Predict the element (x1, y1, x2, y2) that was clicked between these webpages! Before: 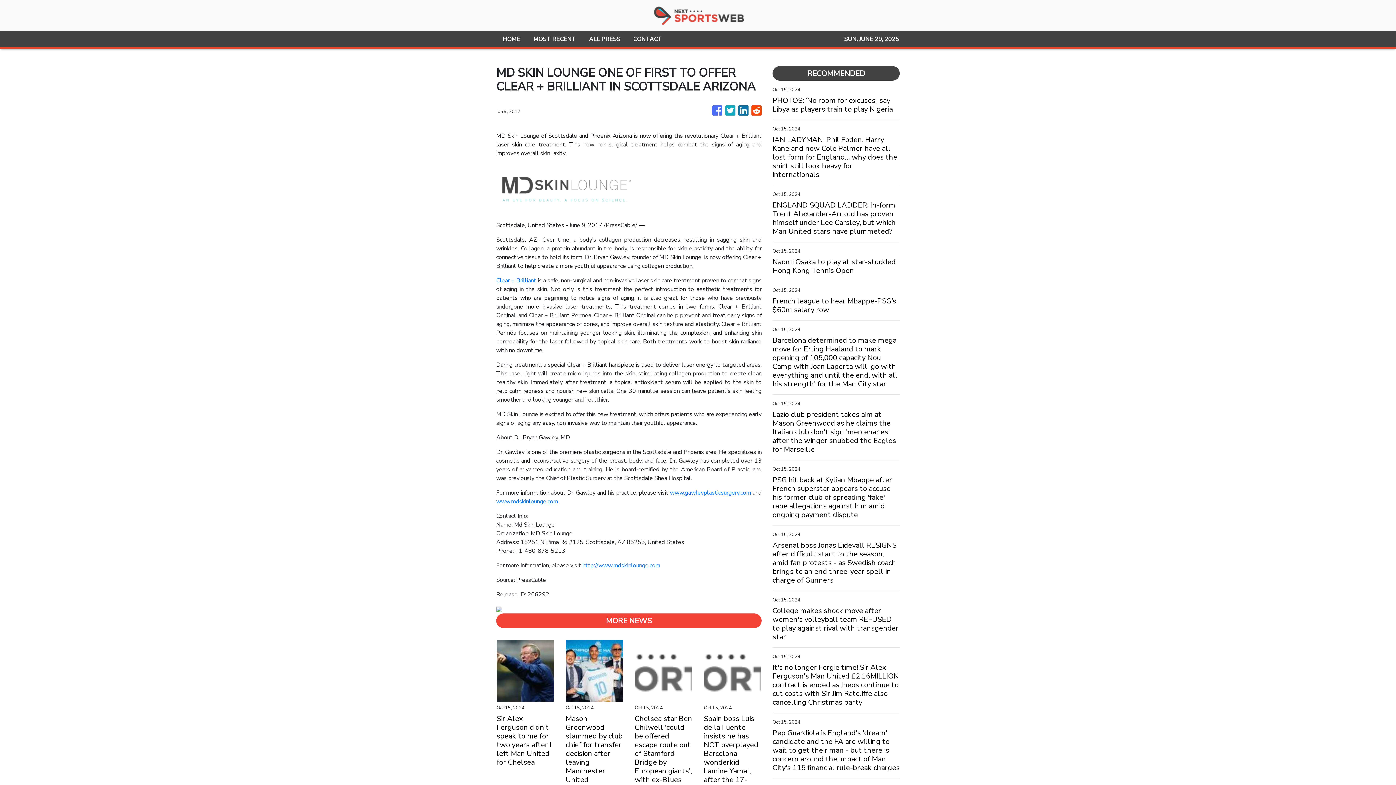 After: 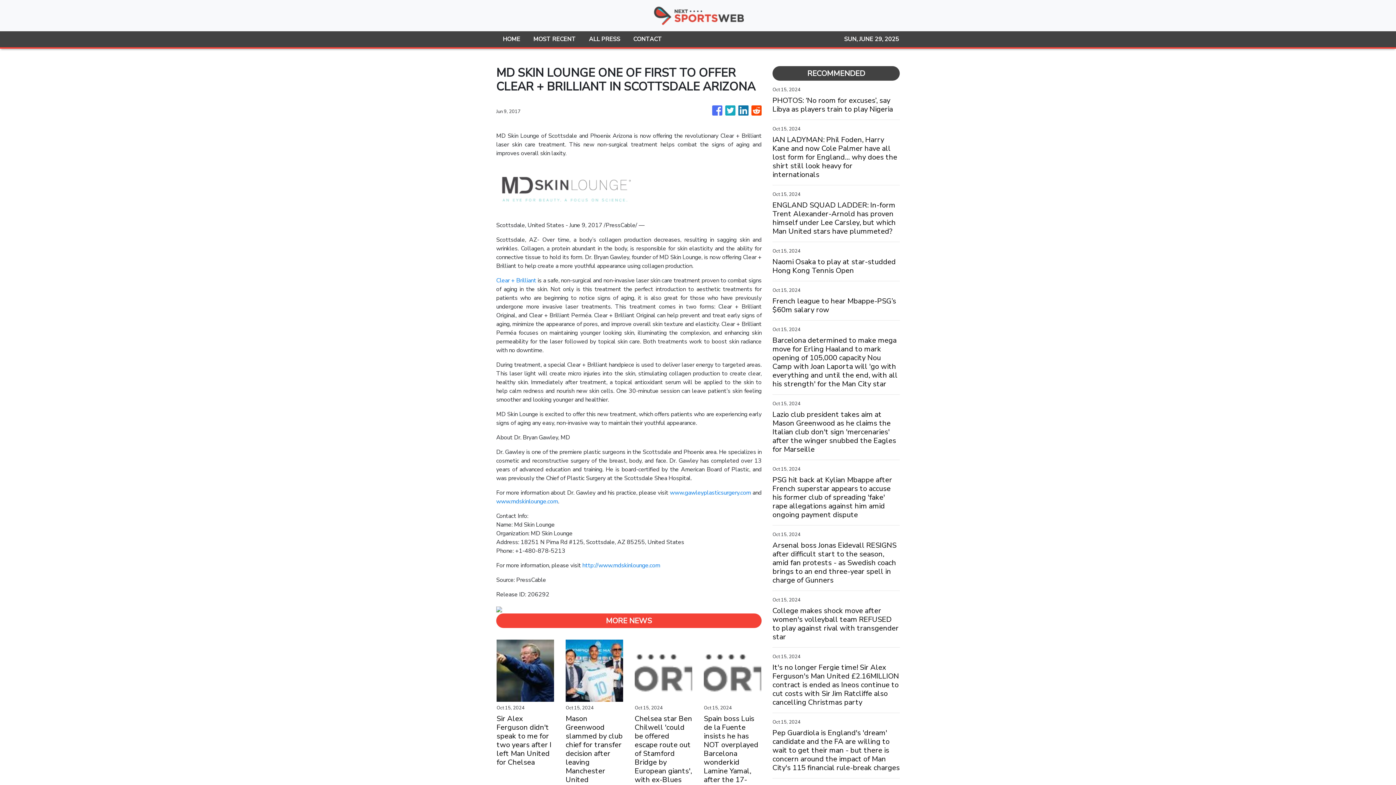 Action: label: http://www.mdskinlounge.com bbox: (582, 561, 660, 569)